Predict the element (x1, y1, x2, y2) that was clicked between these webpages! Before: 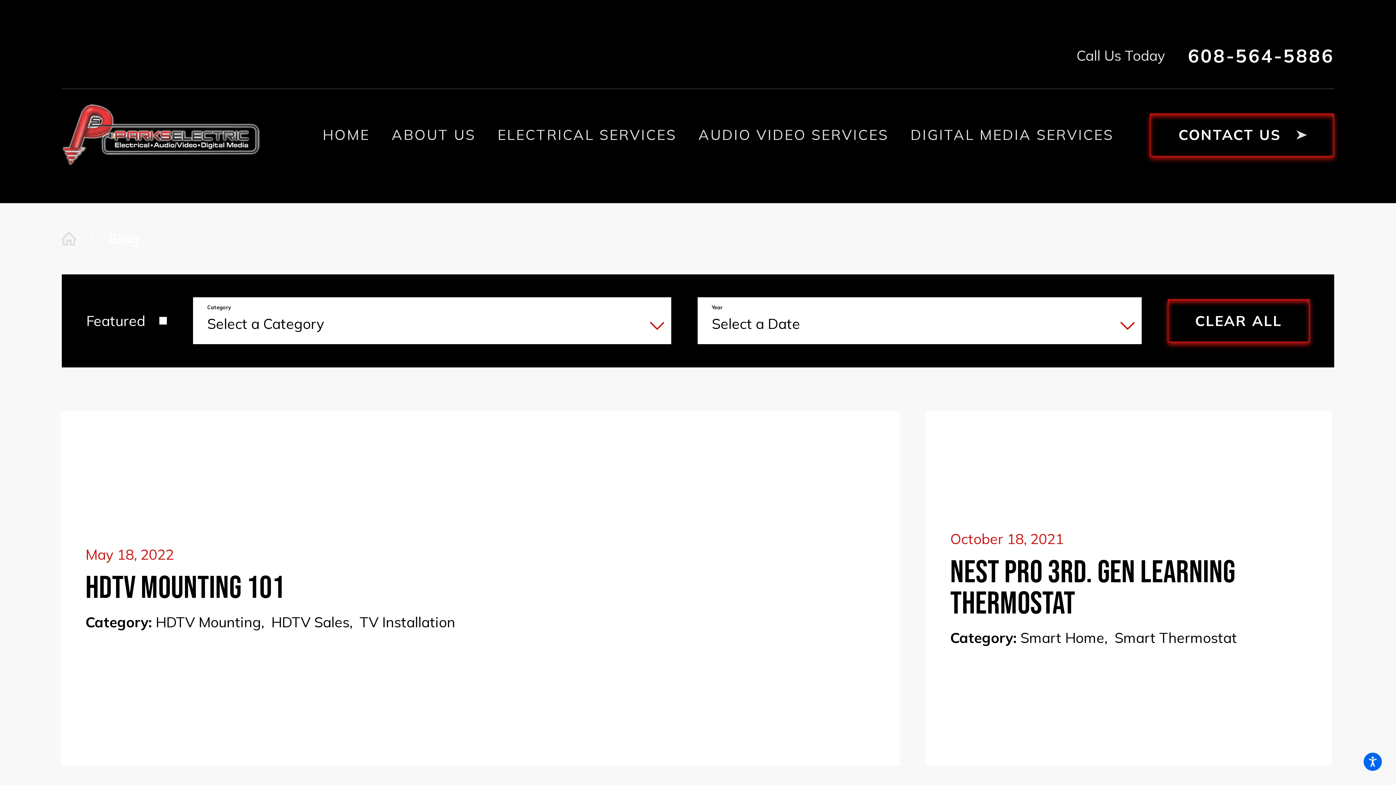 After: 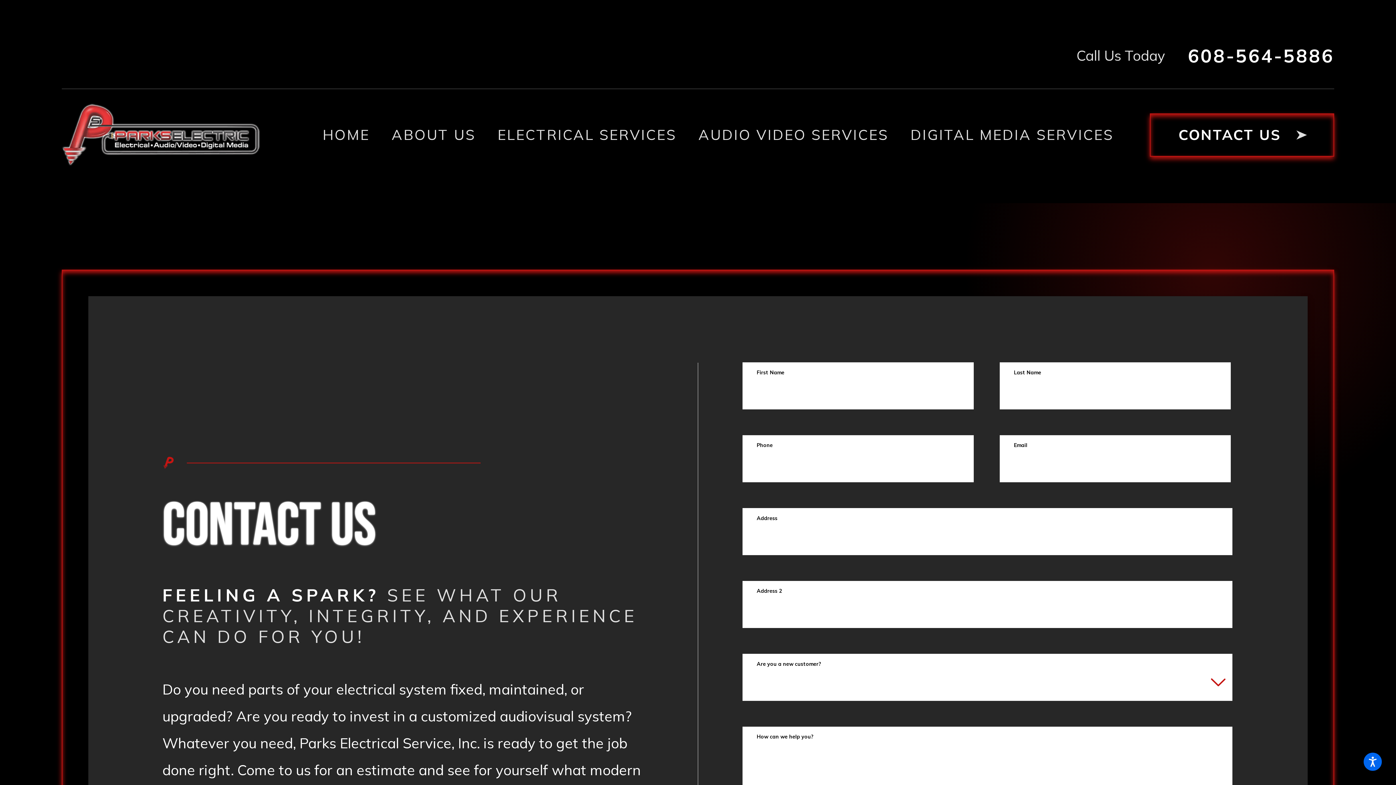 Action: label: CONTACT US bbox: (1150, 113, 1334, 156)